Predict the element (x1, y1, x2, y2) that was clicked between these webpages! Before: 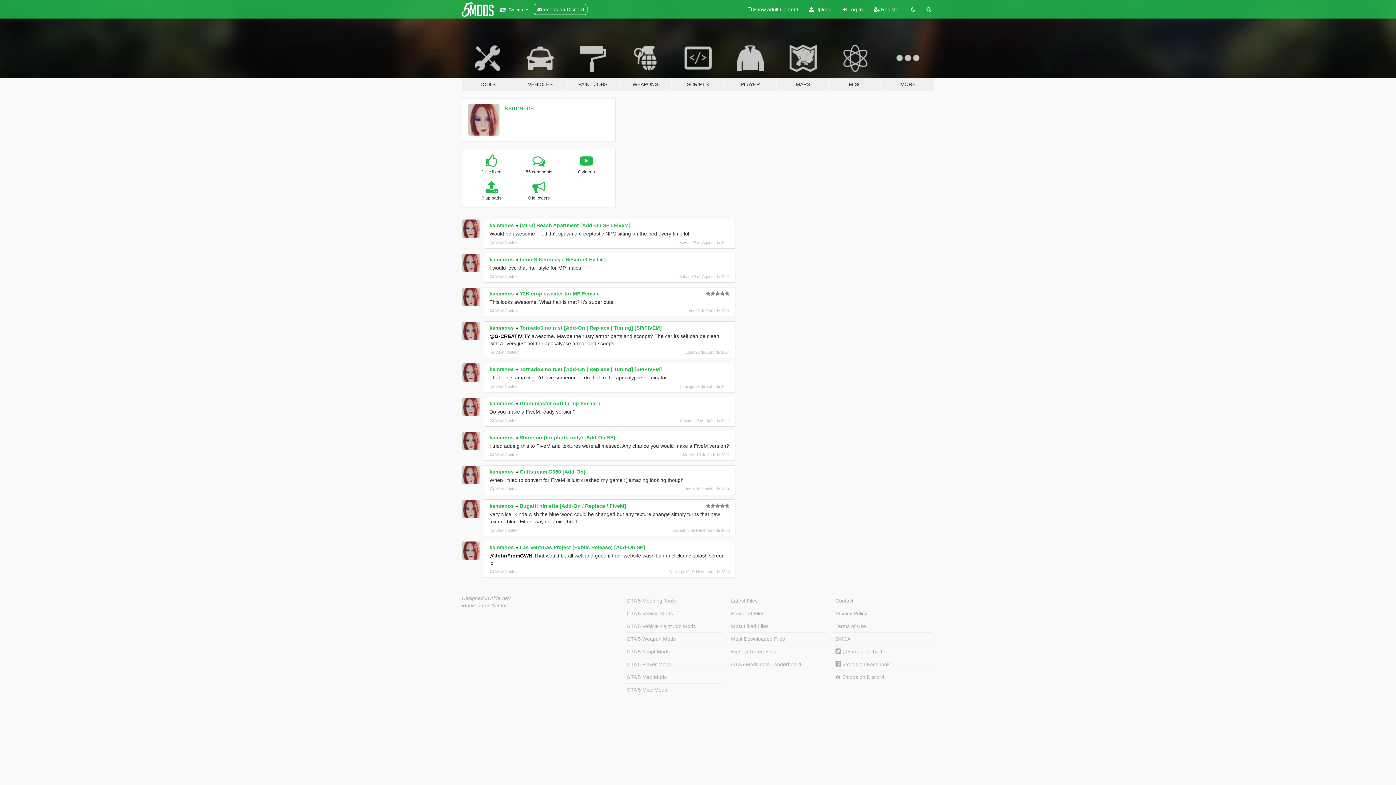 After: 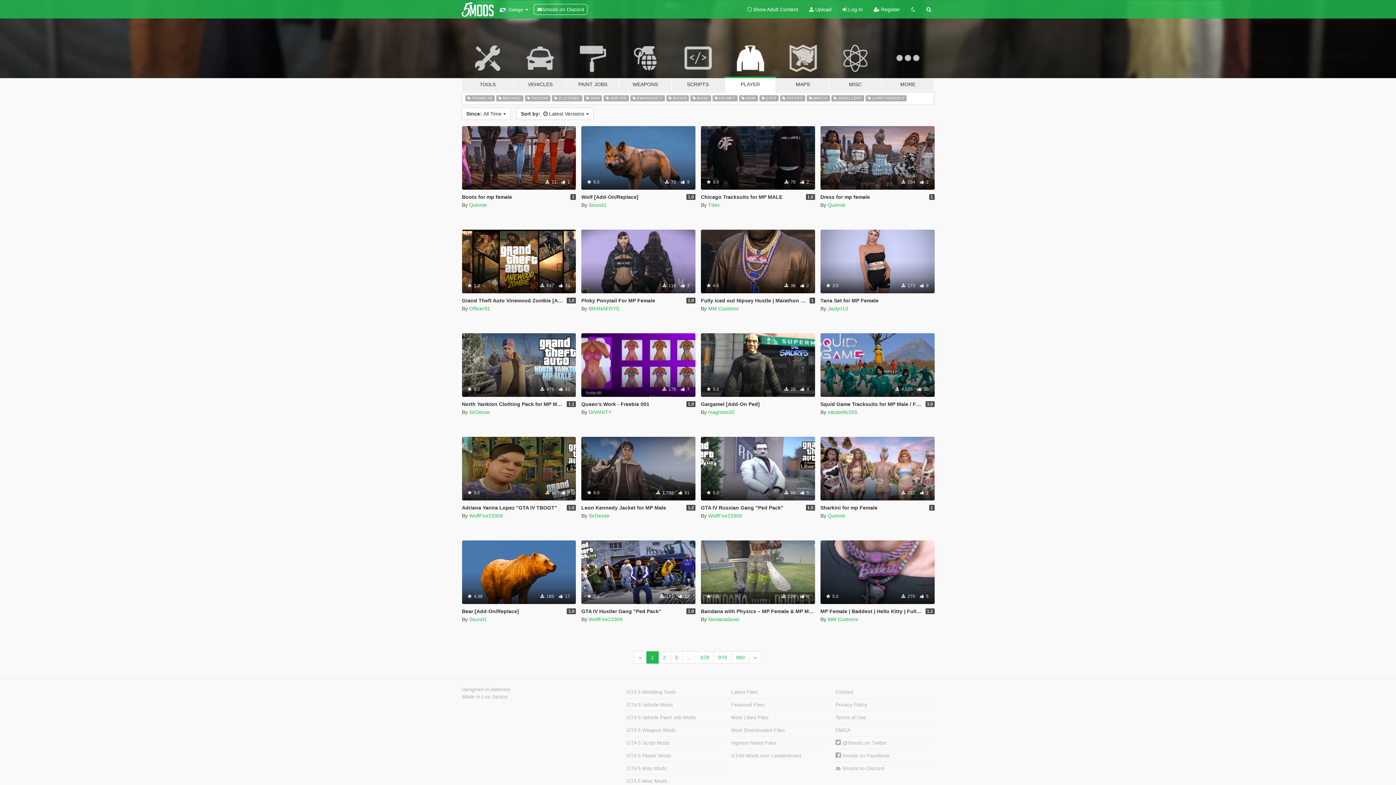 Action: label: GTA 5 Player Mods bbox: (624, 658, 723, 671)